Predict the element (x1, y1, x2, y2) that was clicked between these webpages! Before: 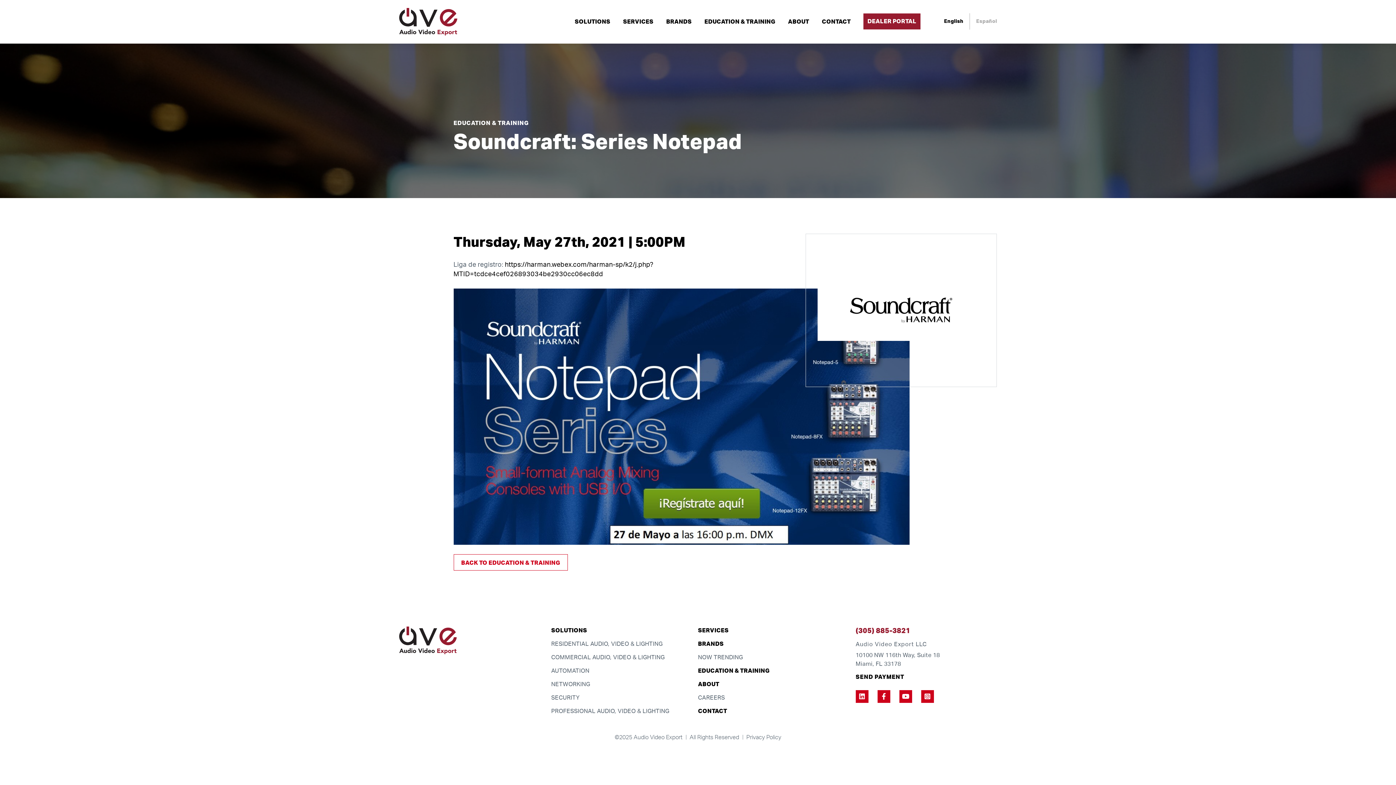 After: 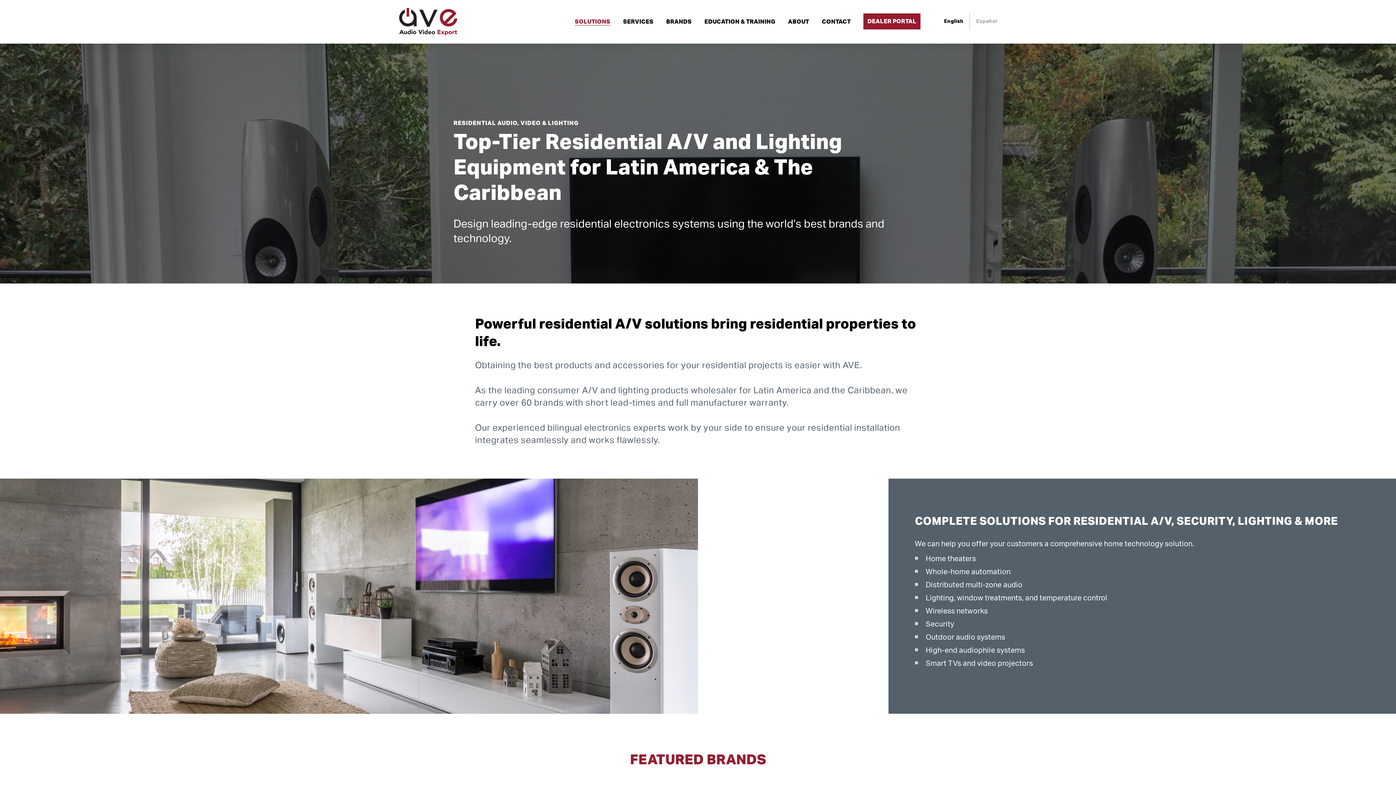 Action: bbox: (551, 640, 662, 648) label: RESIDENTIAL AUDIO, VIDEO & LIGHTING